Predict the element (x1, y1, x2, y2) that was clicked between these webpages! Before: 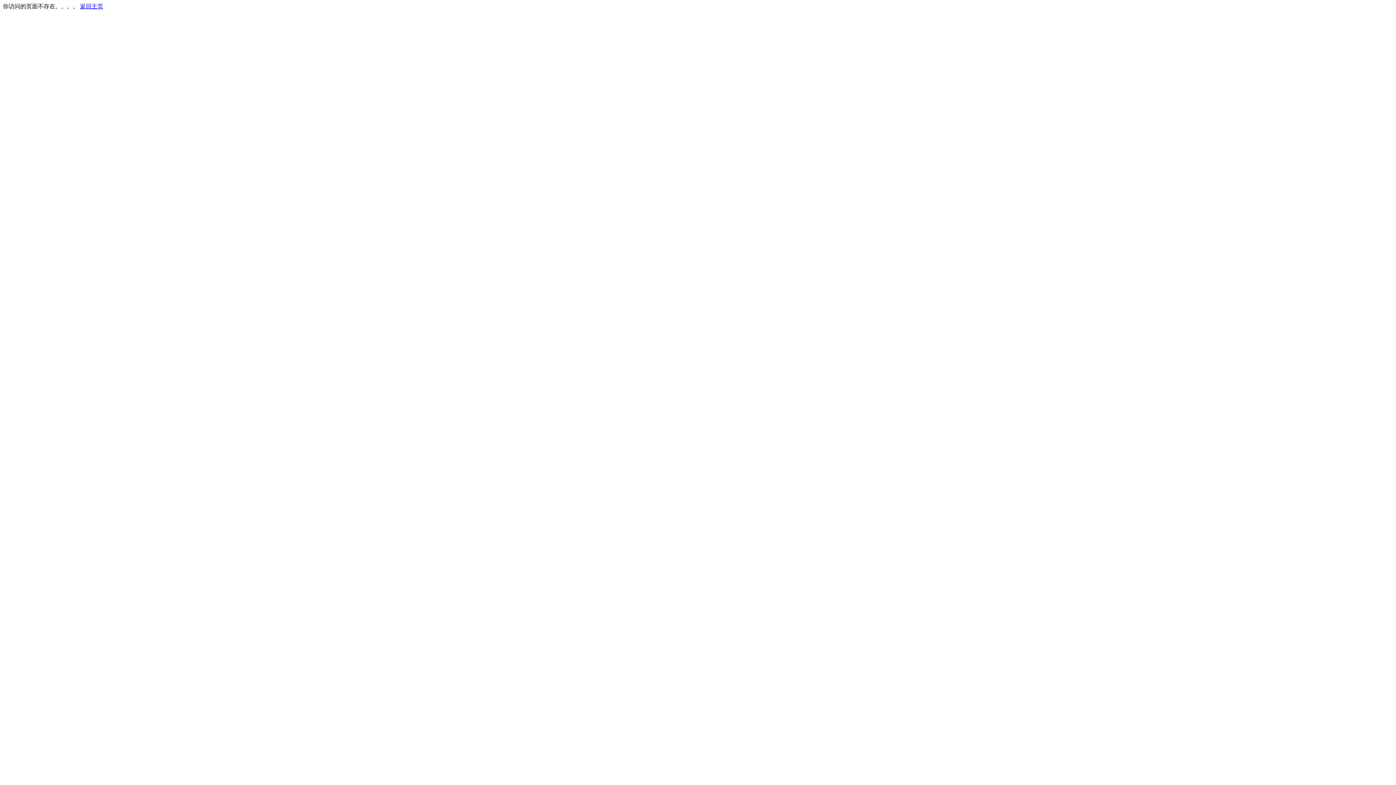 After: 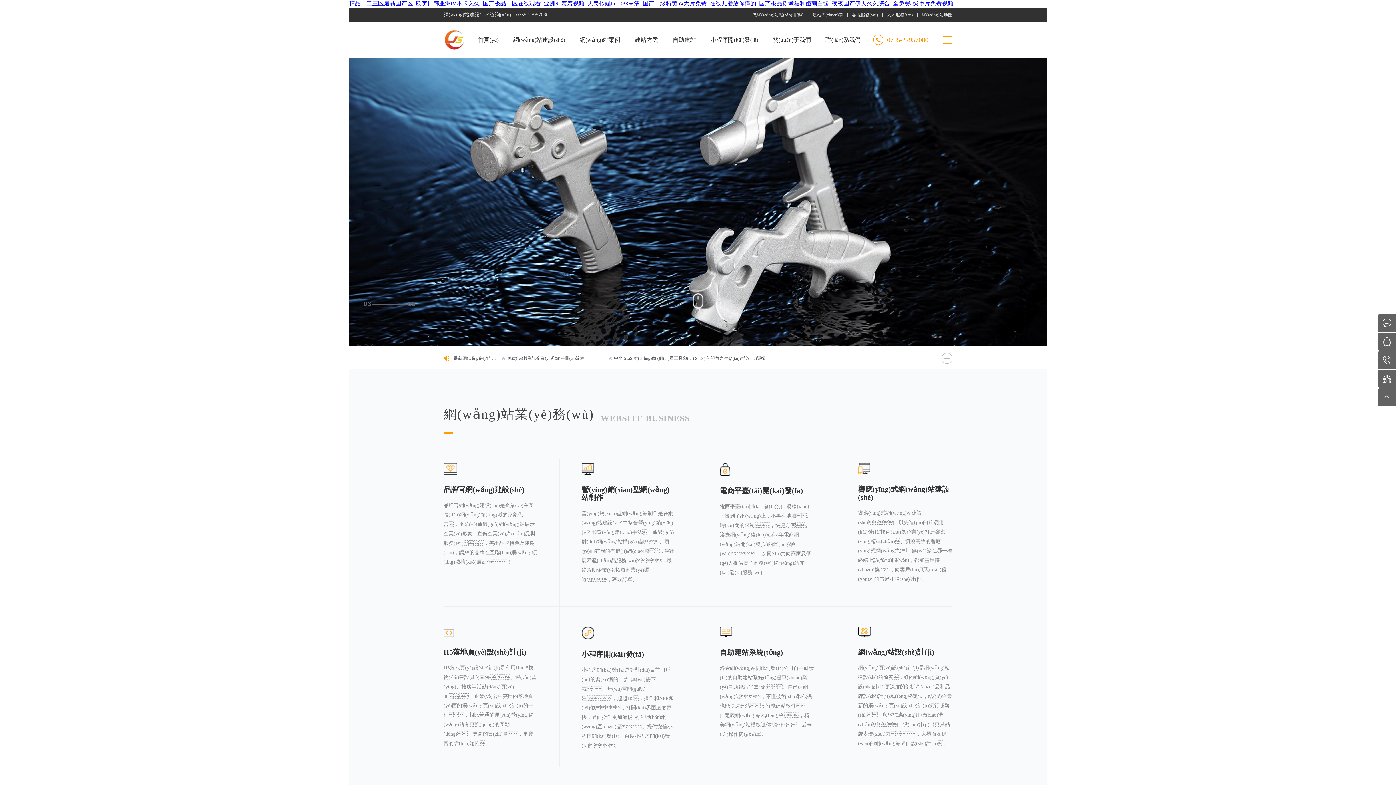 Action: bbox: (80, 3, 103, 9) label: 返回主页